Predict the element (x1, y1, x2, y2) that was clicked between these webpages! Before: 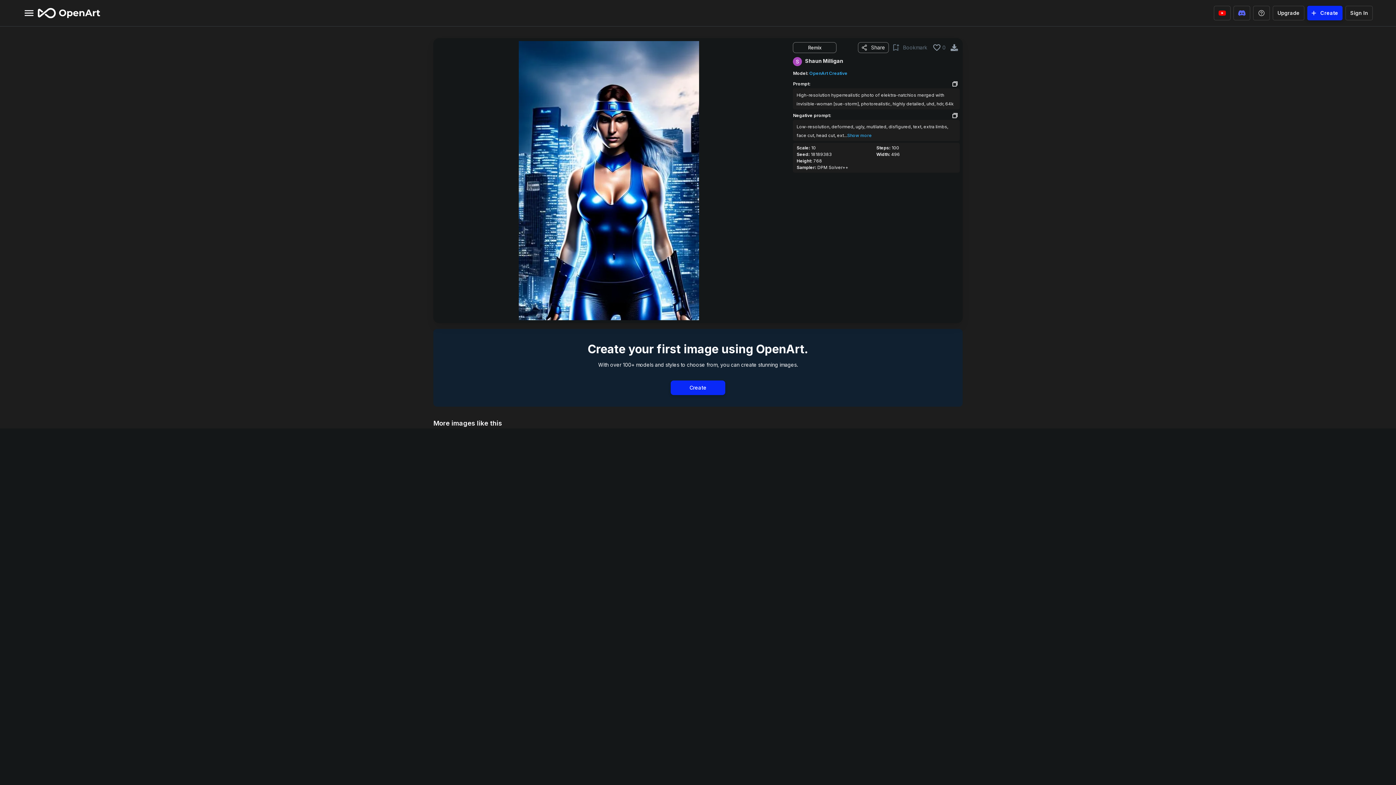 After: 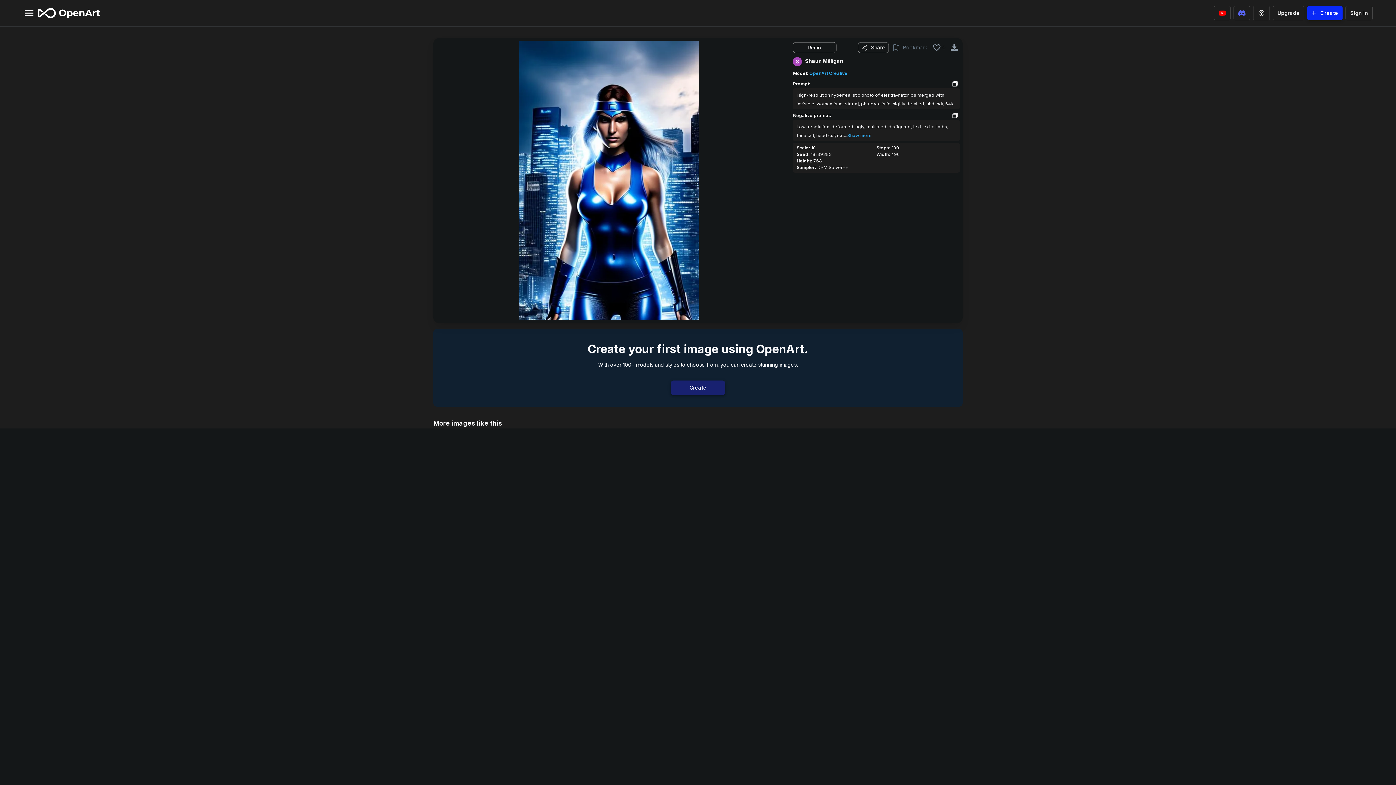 Action: label: Create bbox: (670, 380, 725, 395)